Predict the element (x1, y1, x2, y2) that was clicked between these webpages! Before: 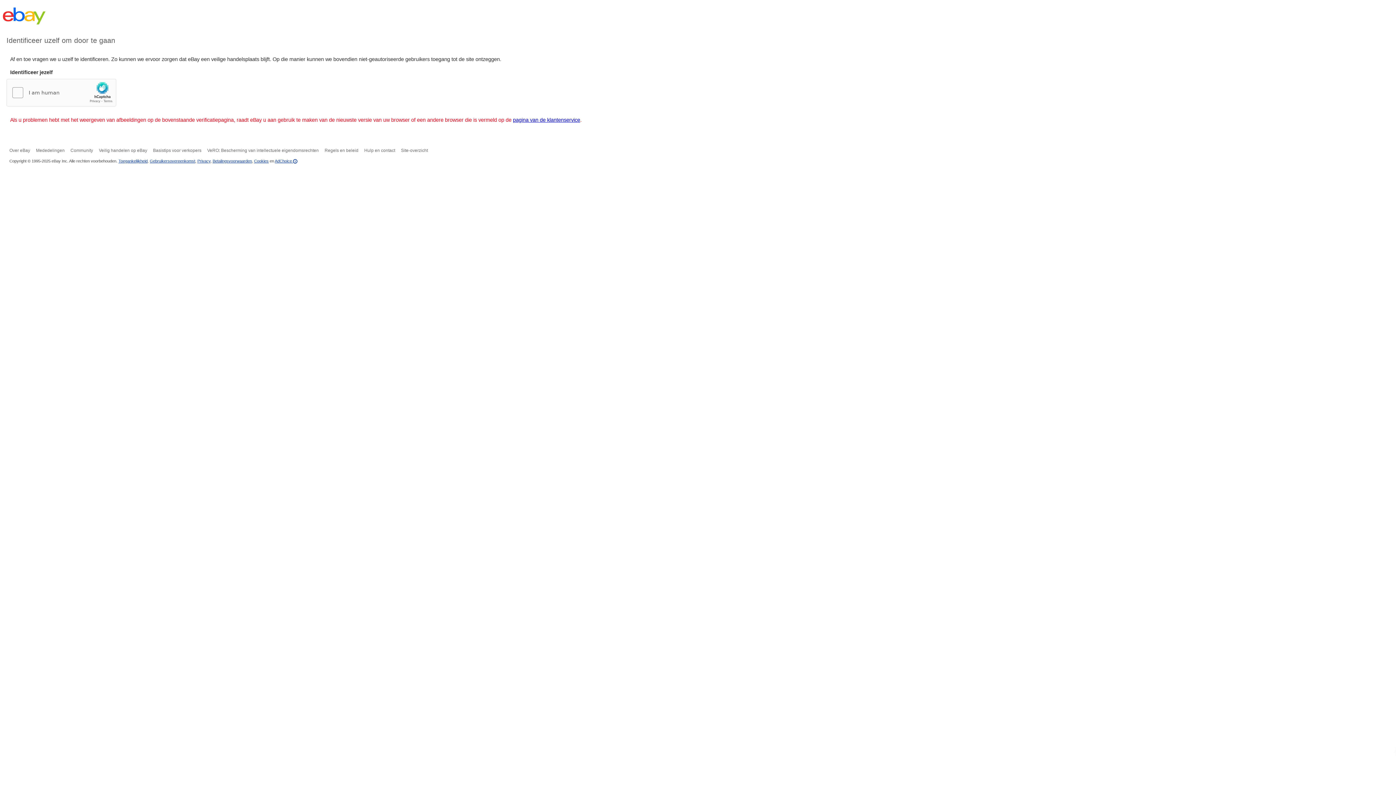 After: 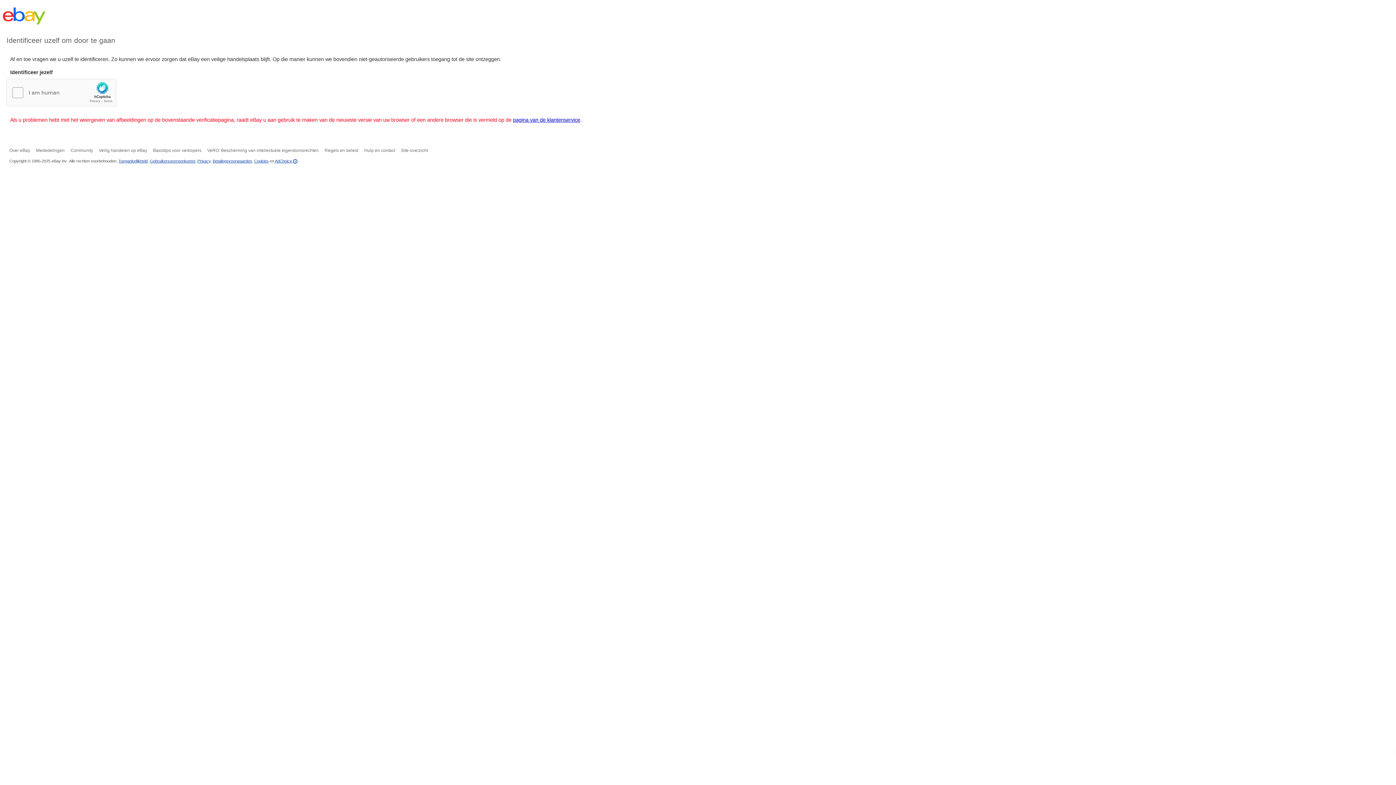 Action: bbox: (153, 148, 201, 153) label: Basistips voor verkopers